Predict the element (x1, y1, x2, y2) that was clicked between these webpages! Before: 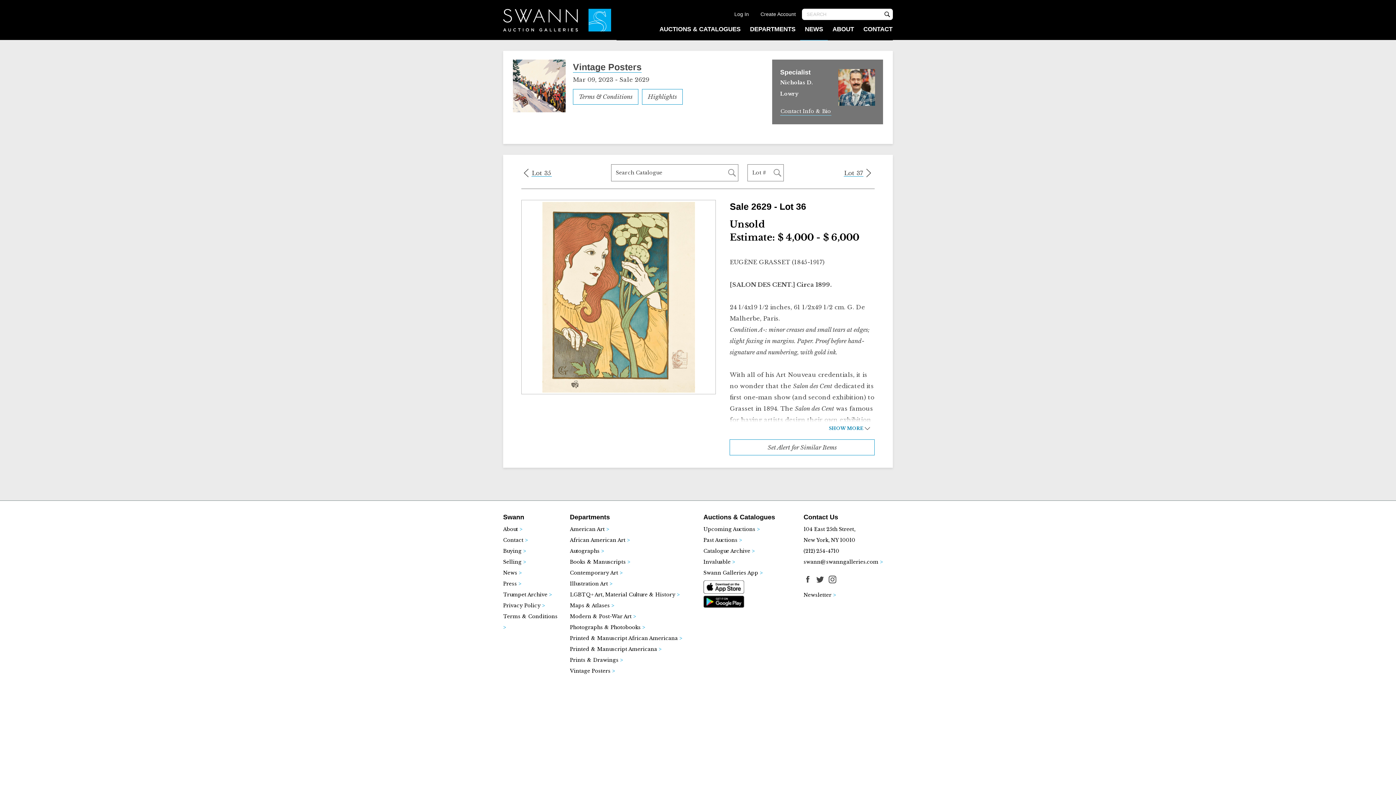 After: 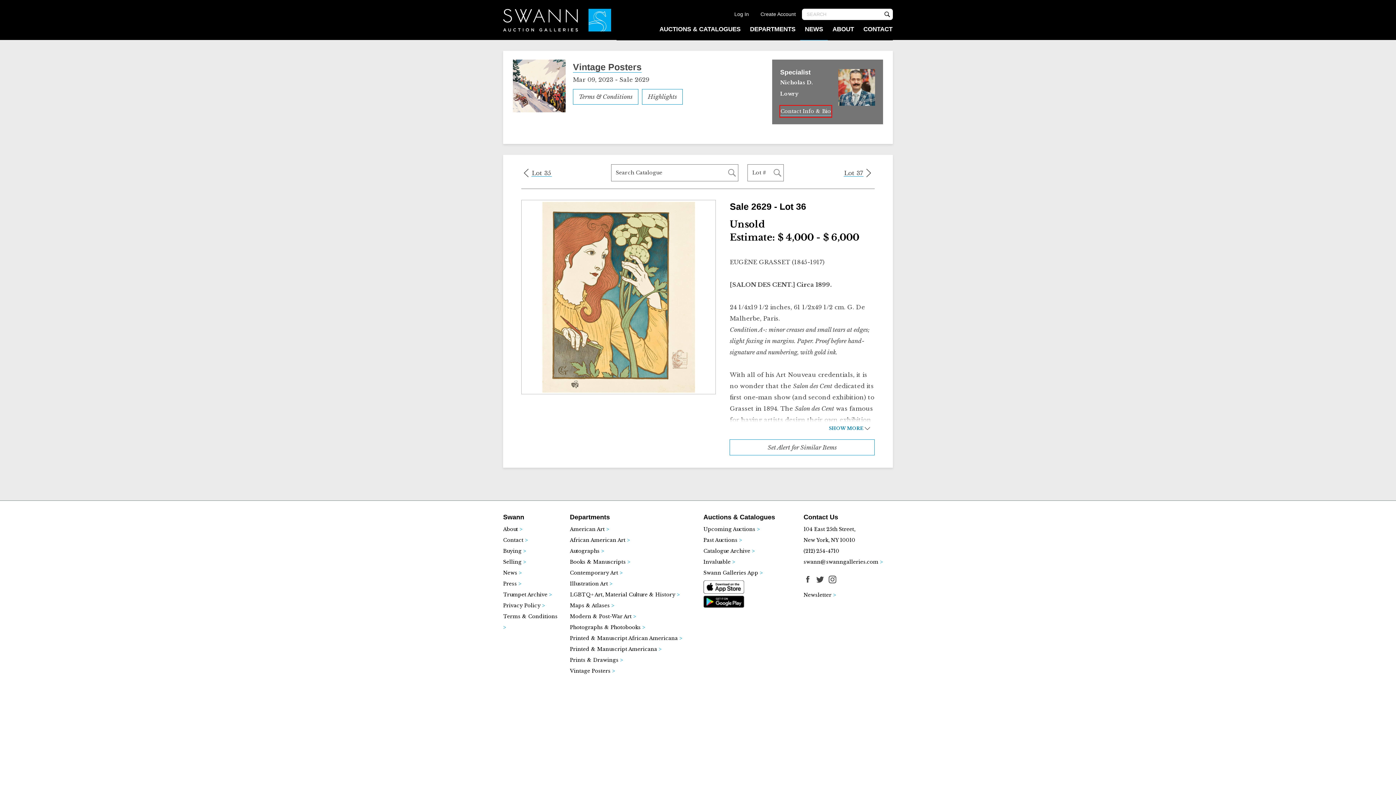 Action: bbox: (780, 105, 831, 117) label: Contact Info & Bio